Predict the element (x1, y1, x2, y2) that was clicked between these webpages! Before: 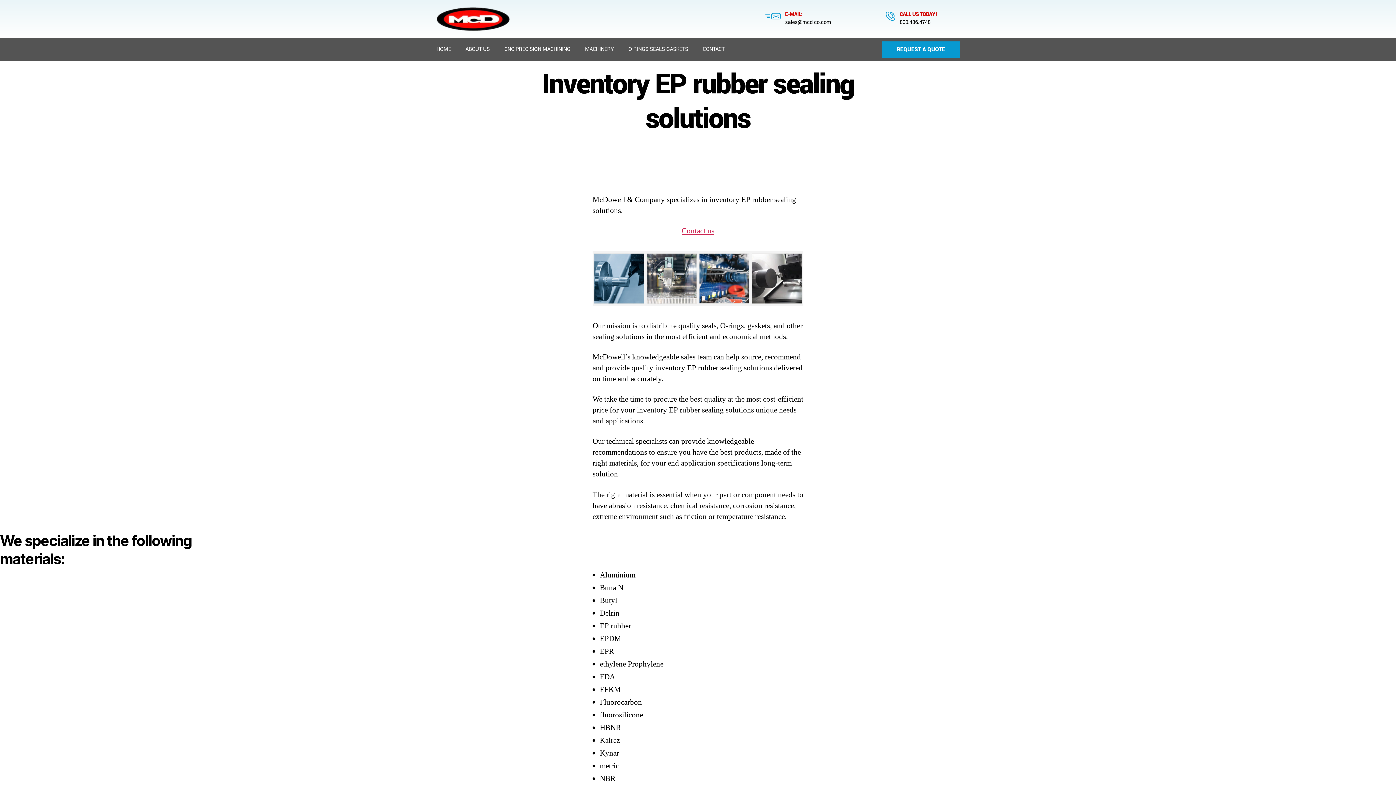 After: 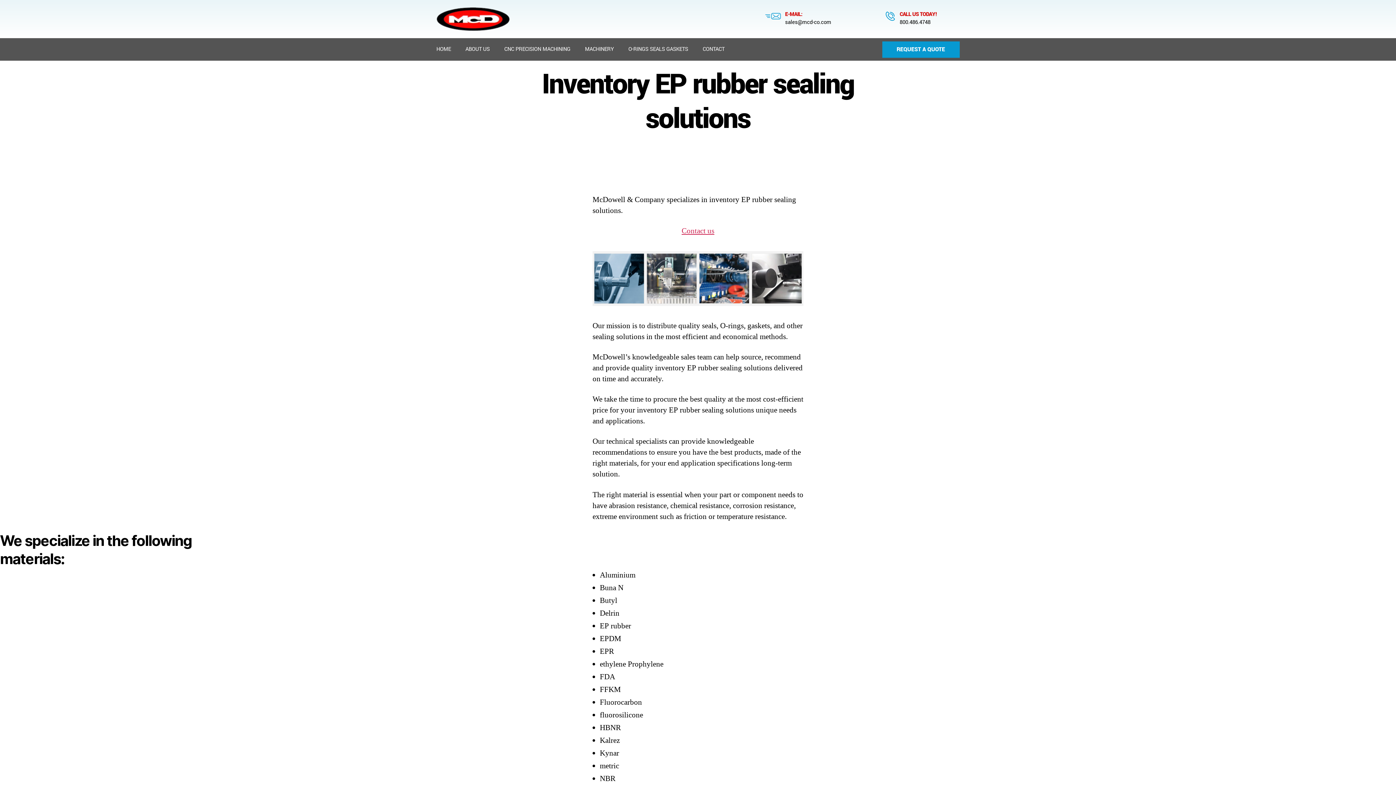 Action: label: 800.486.4748 bbox: (899, 18, 930, 26)